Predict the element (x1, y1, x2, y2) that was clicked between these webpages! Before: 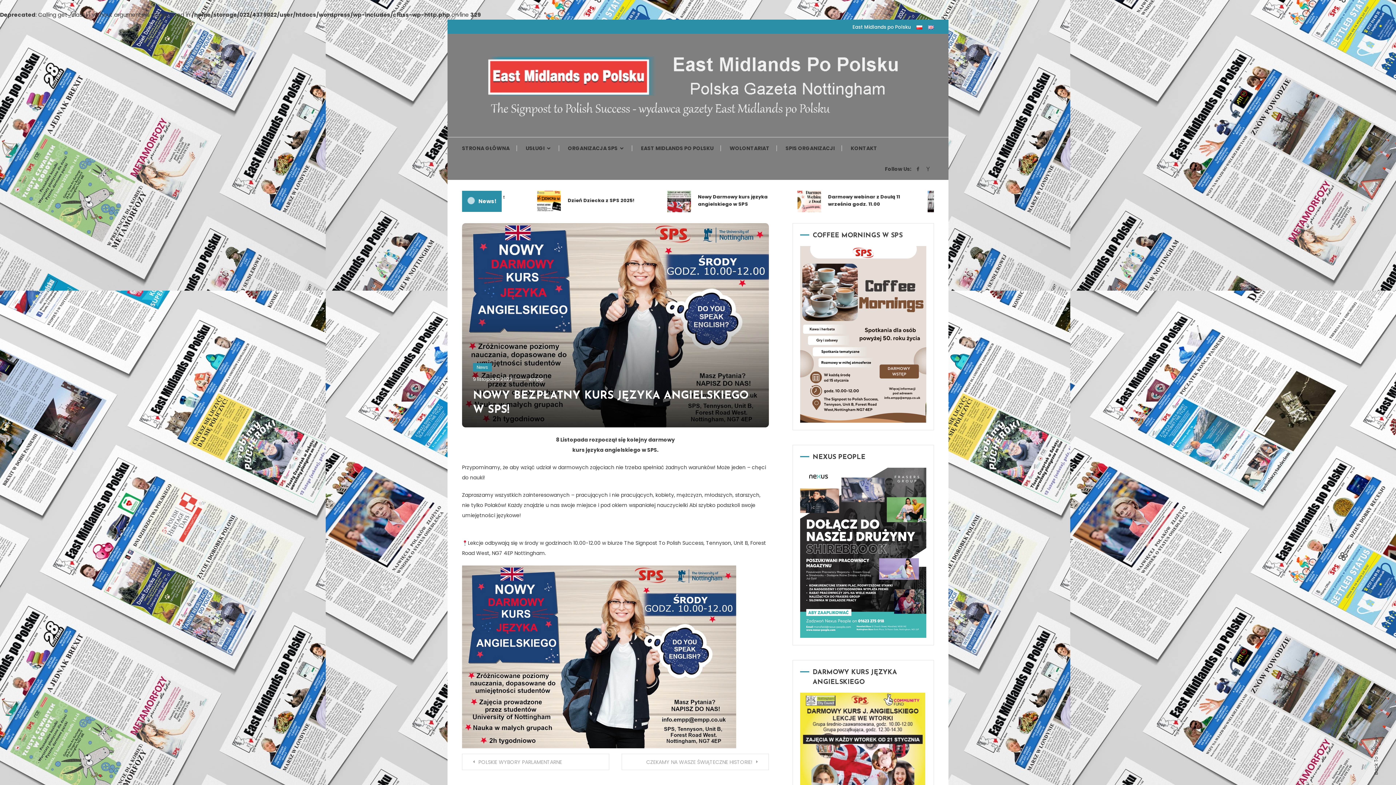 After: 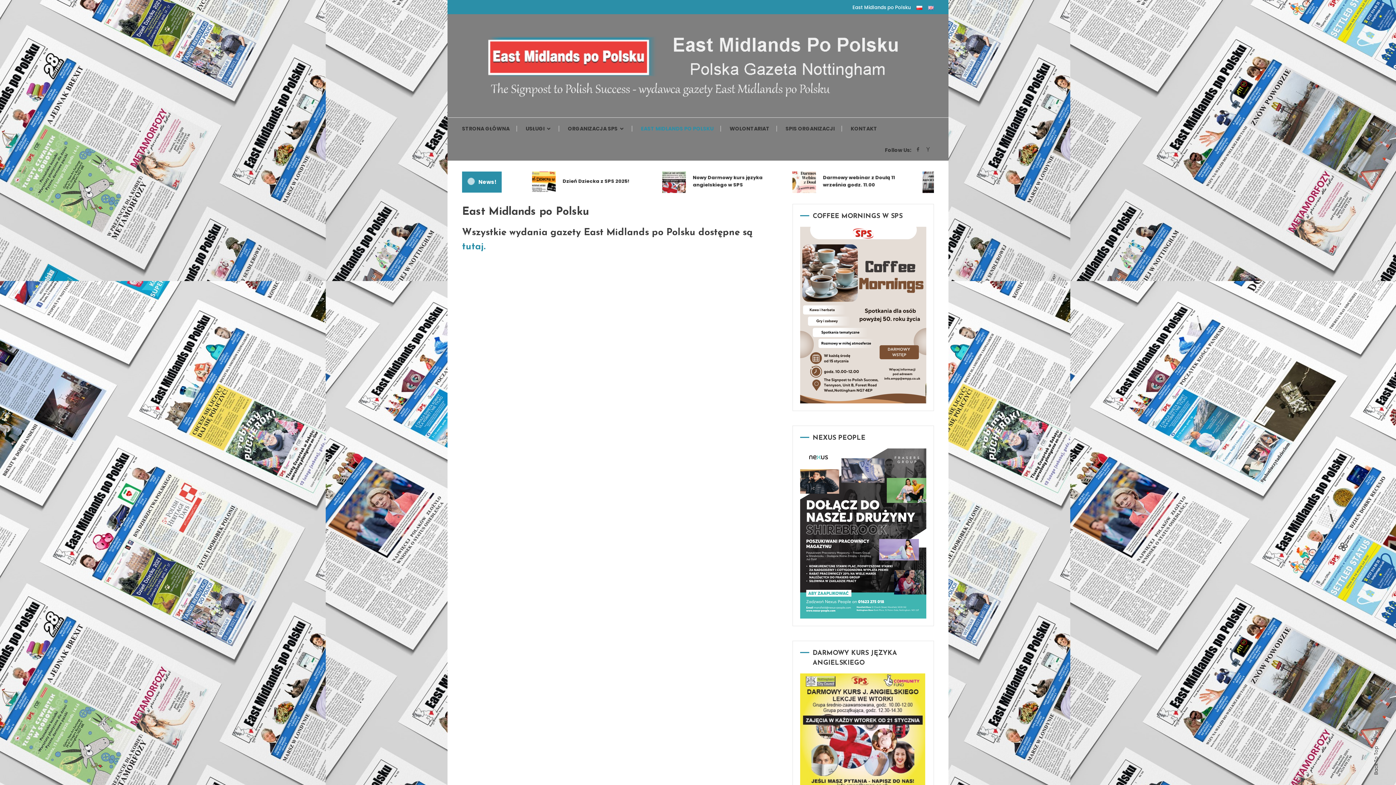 Action: label: EAST MIDLANDS PO POLSKU bbox: (633, 137, 721, 159)